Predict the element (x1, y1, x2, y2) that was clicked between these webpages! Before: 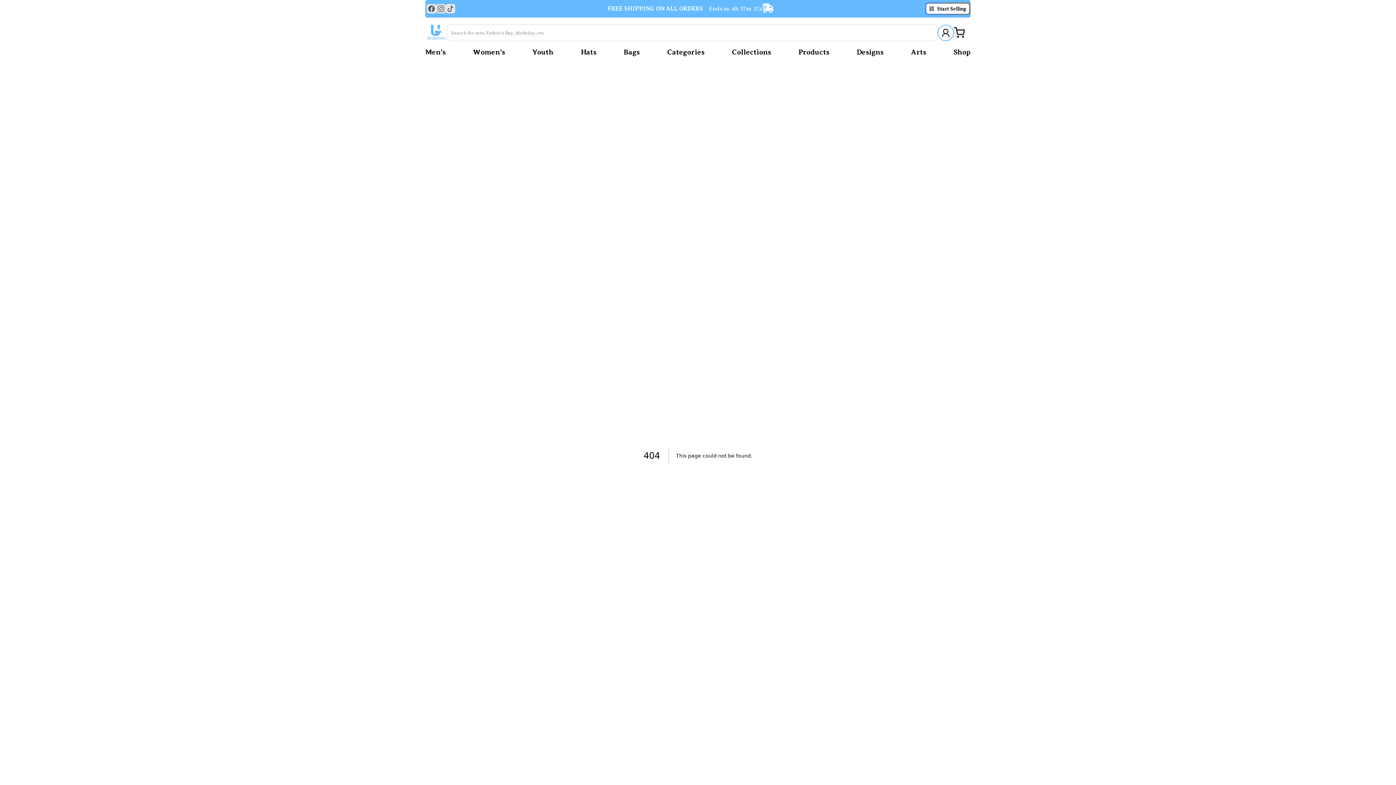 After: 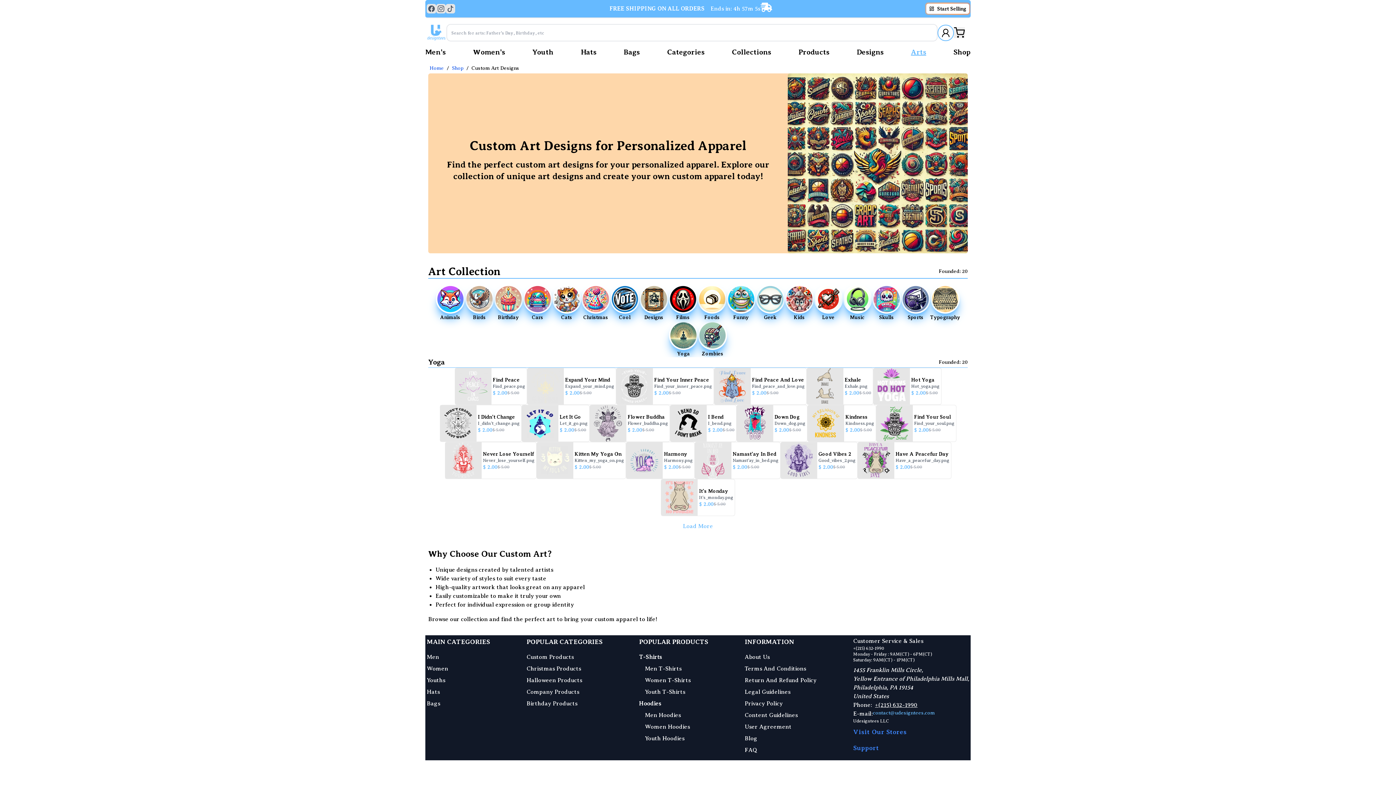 Action: label: Arts bbox: (911, 47, 926, 57)